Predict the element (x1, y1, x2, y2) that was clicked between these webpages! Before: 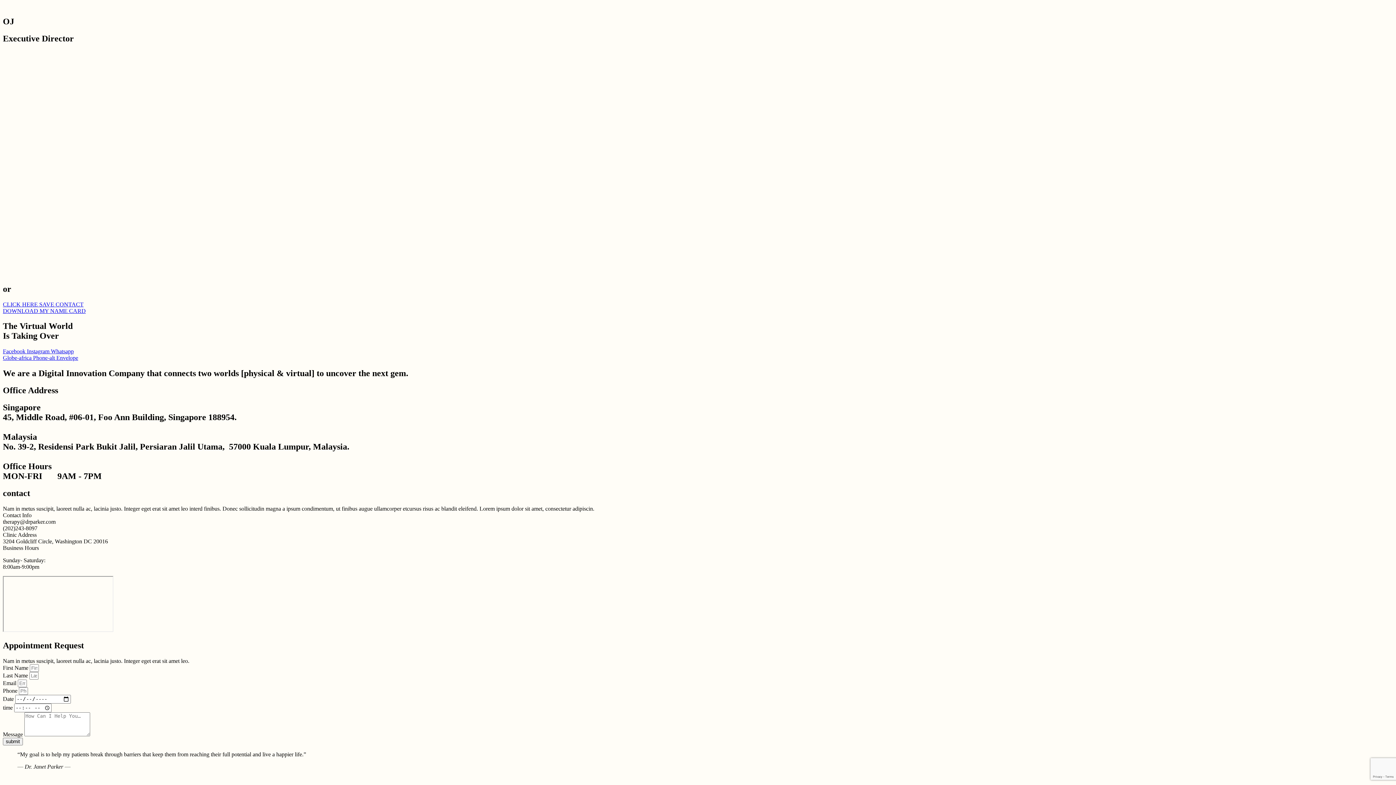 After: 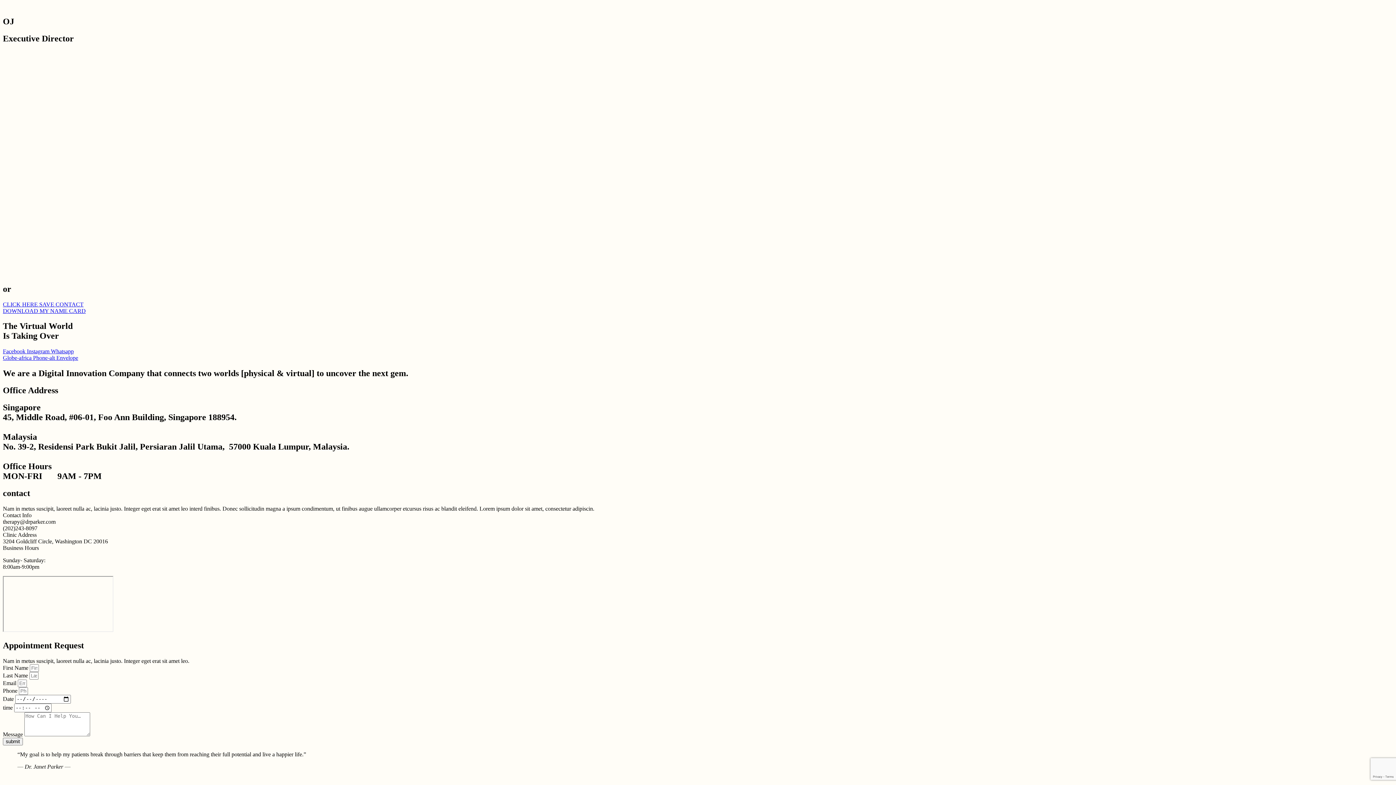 Action: label: Globe-africa  bbox: (2, 355, 33, 361)